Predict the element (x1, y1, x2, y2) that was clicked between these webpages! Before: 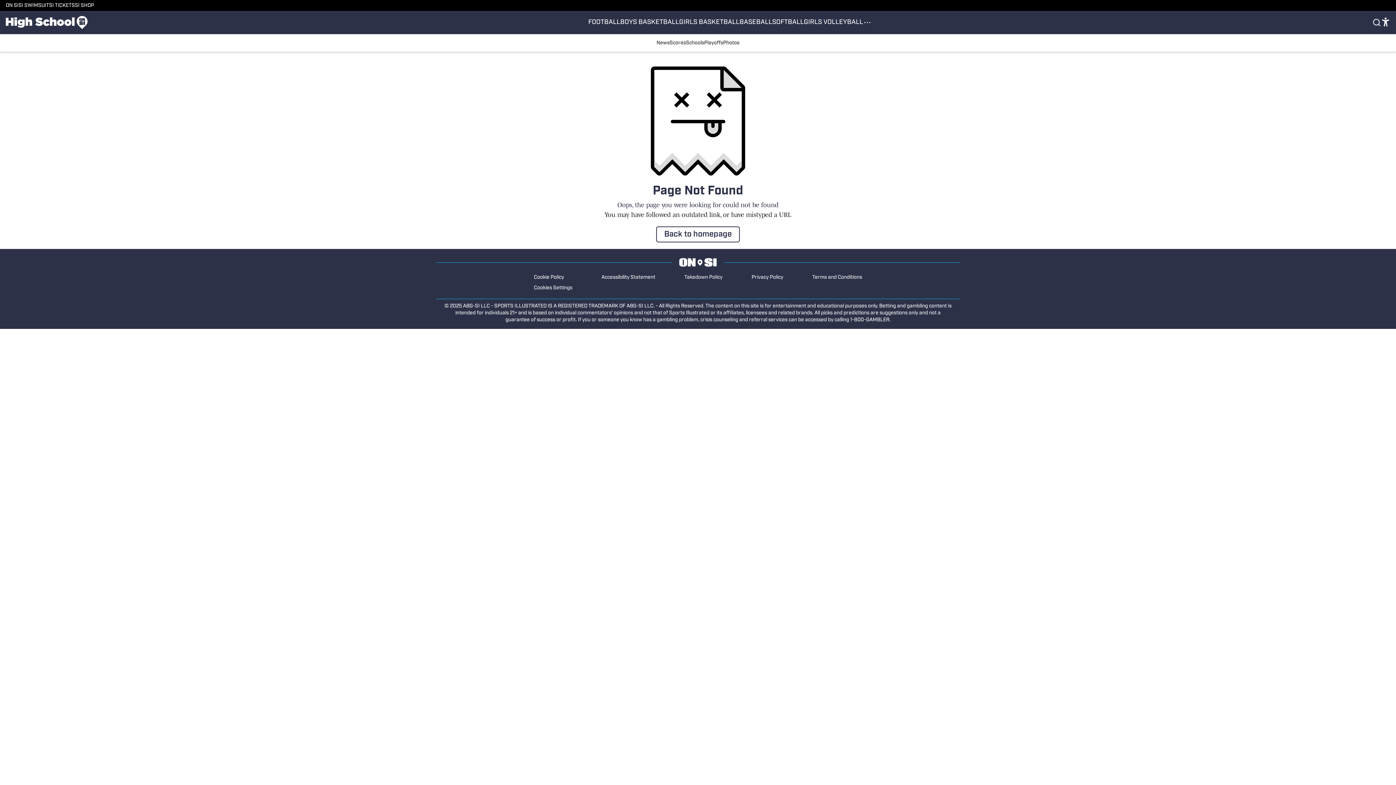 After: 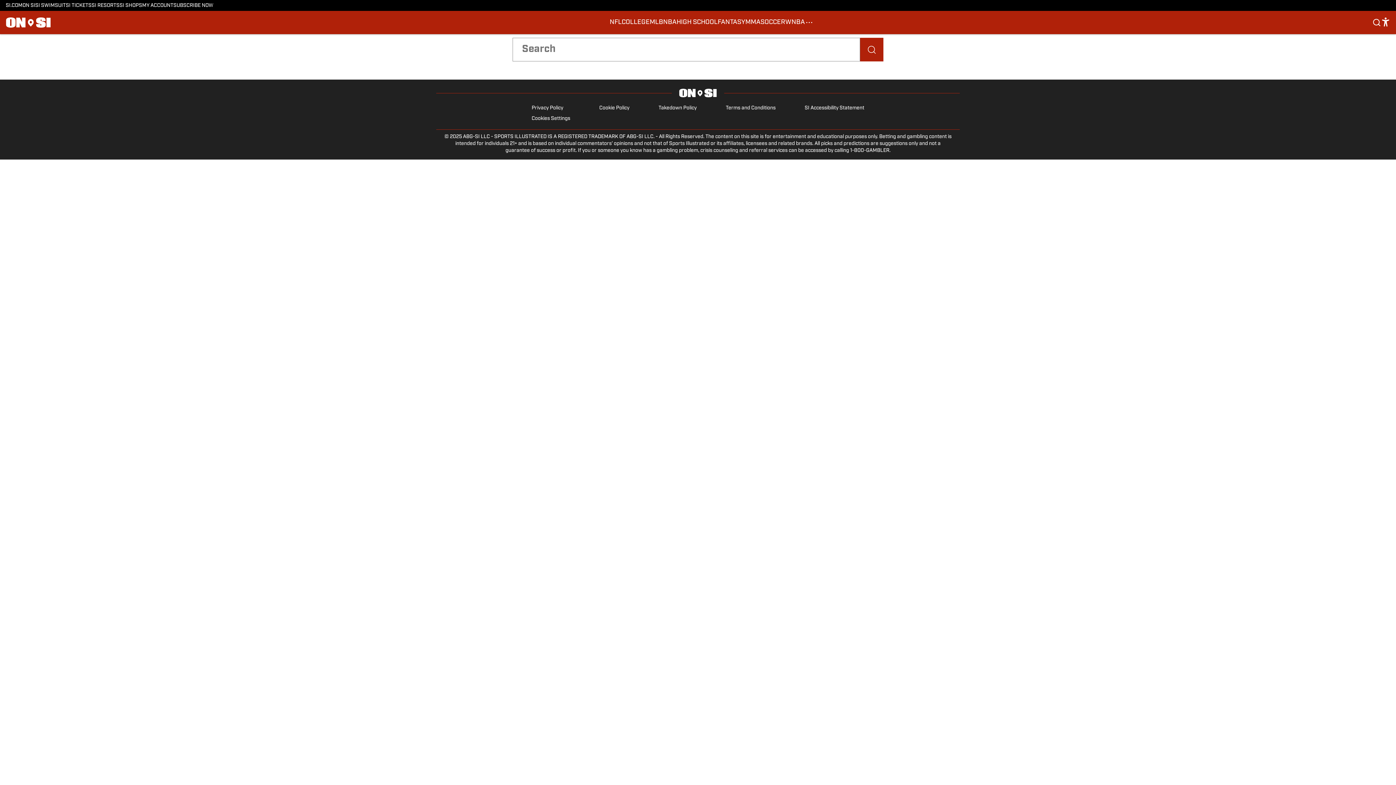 Action: bbox: (1372, 17, 1381, 28)